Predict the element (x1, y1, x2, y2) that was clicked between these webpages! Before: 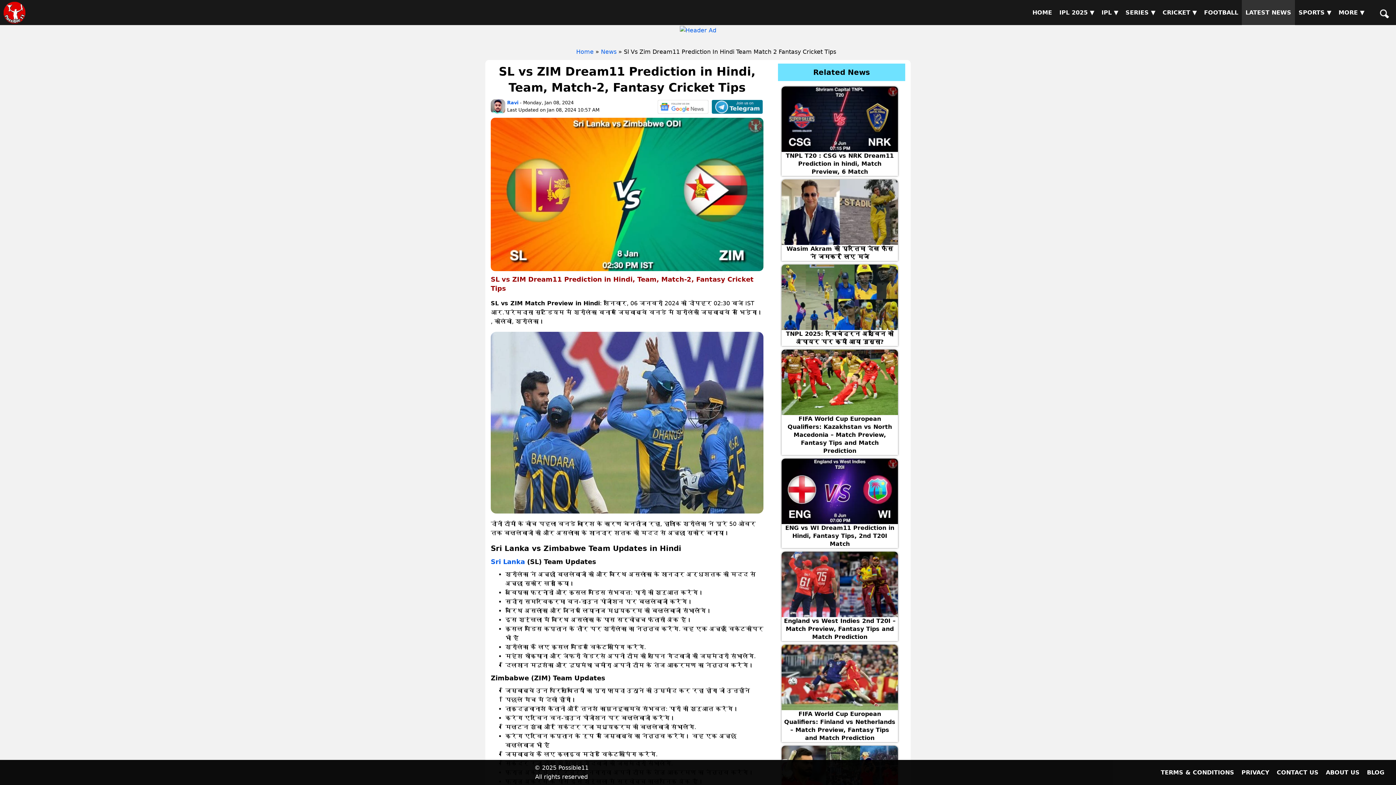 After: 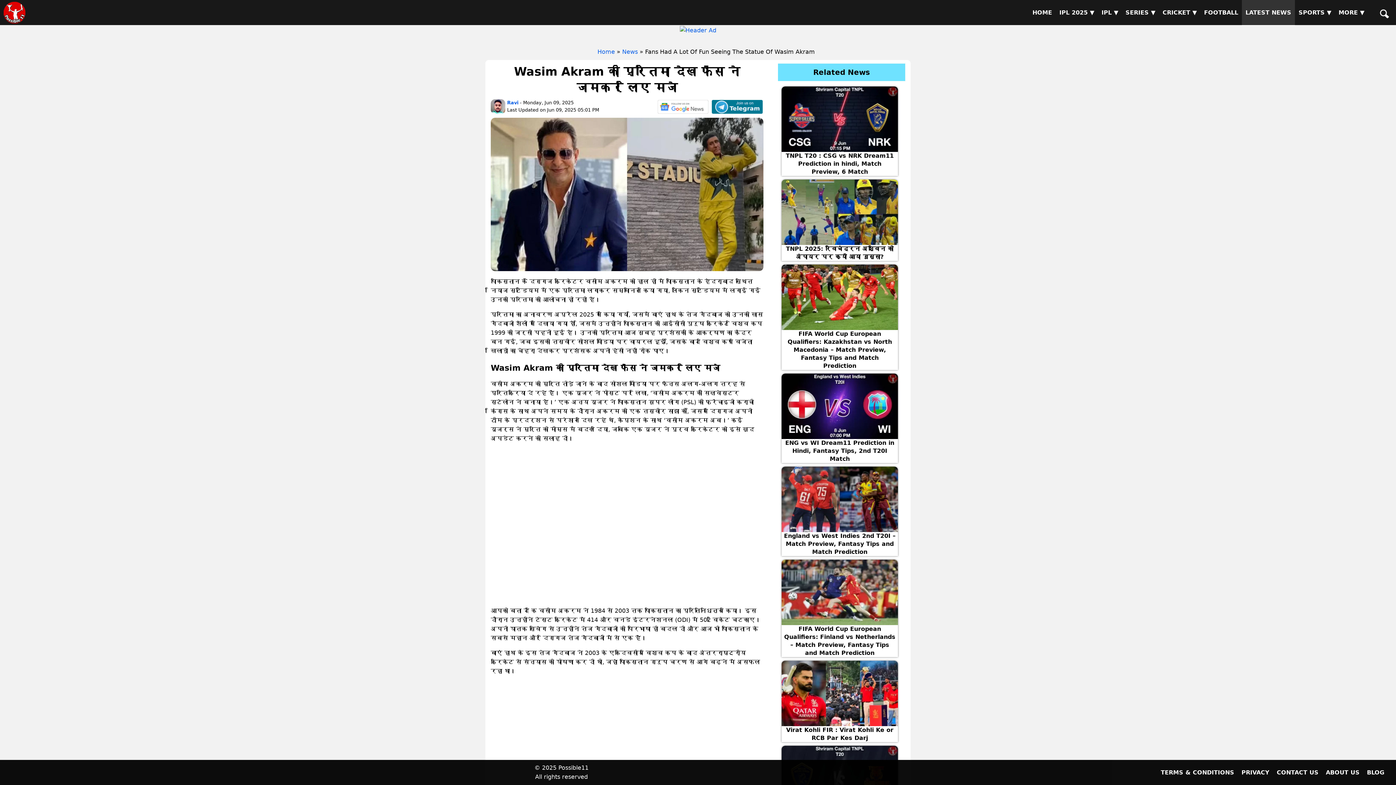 Action: label: Wasim Akram की प्रतिमा देख फैंस ने जमकर लिए मजे bbox: (781, 179, 898, 261)